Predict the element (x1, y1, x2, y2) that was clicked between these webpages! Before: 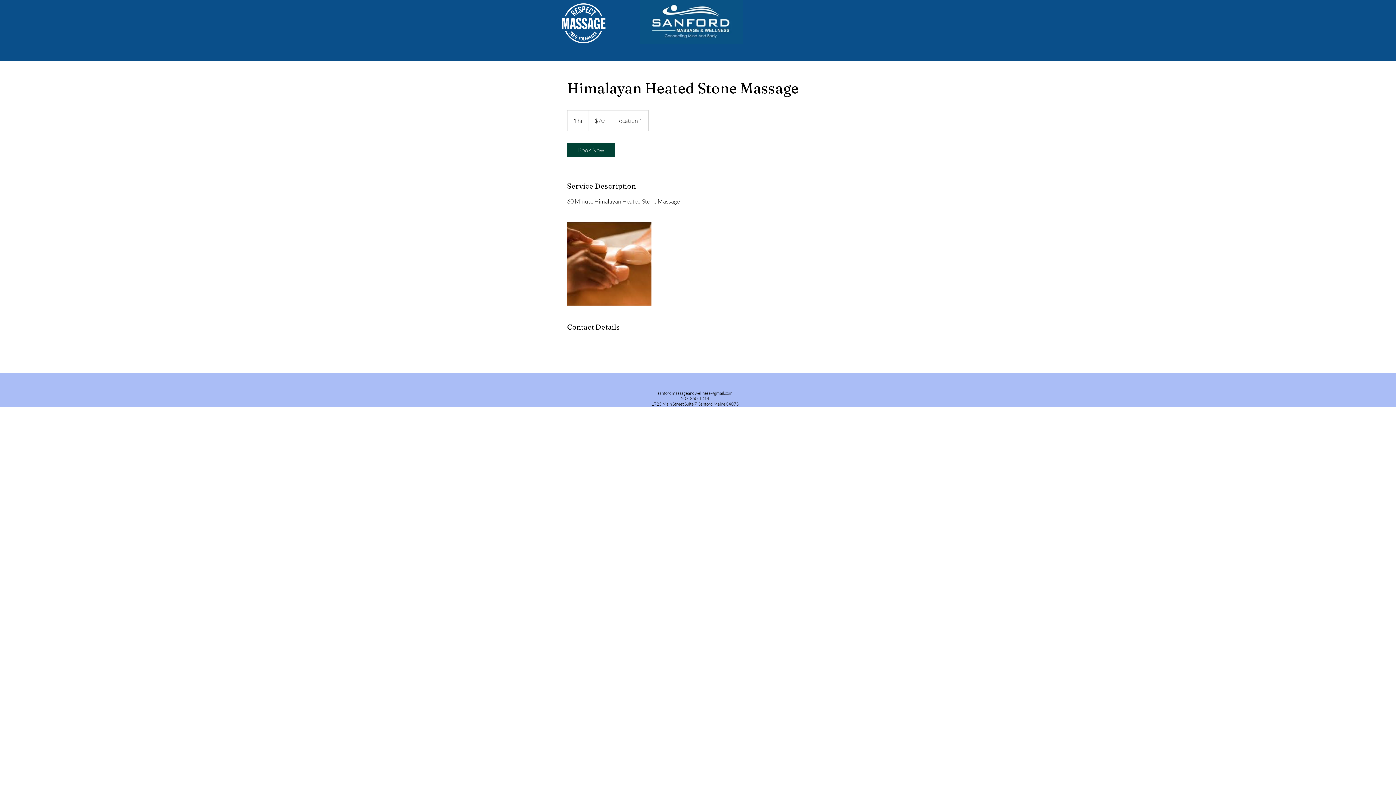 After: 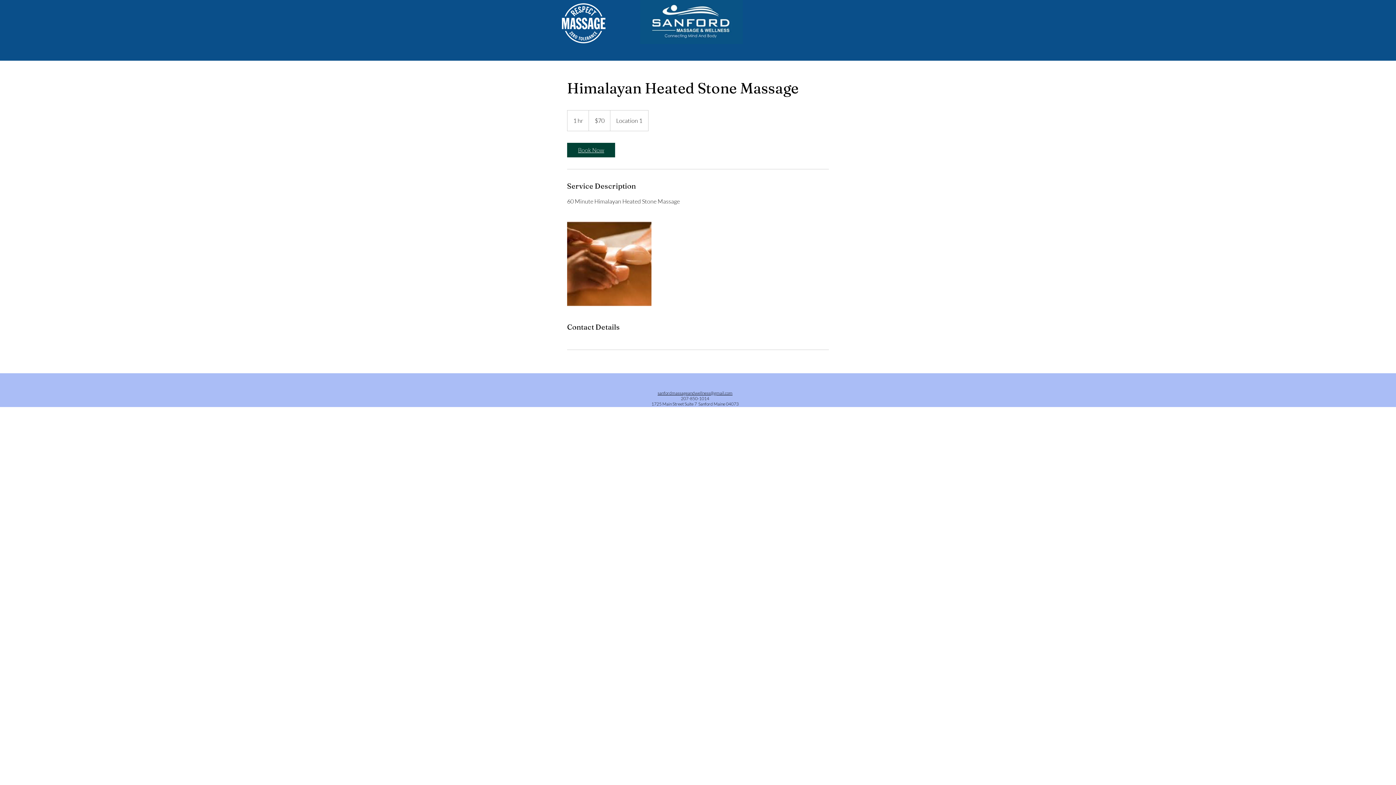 Action: bbox: (567, 142, 615, 157) label: Book Now